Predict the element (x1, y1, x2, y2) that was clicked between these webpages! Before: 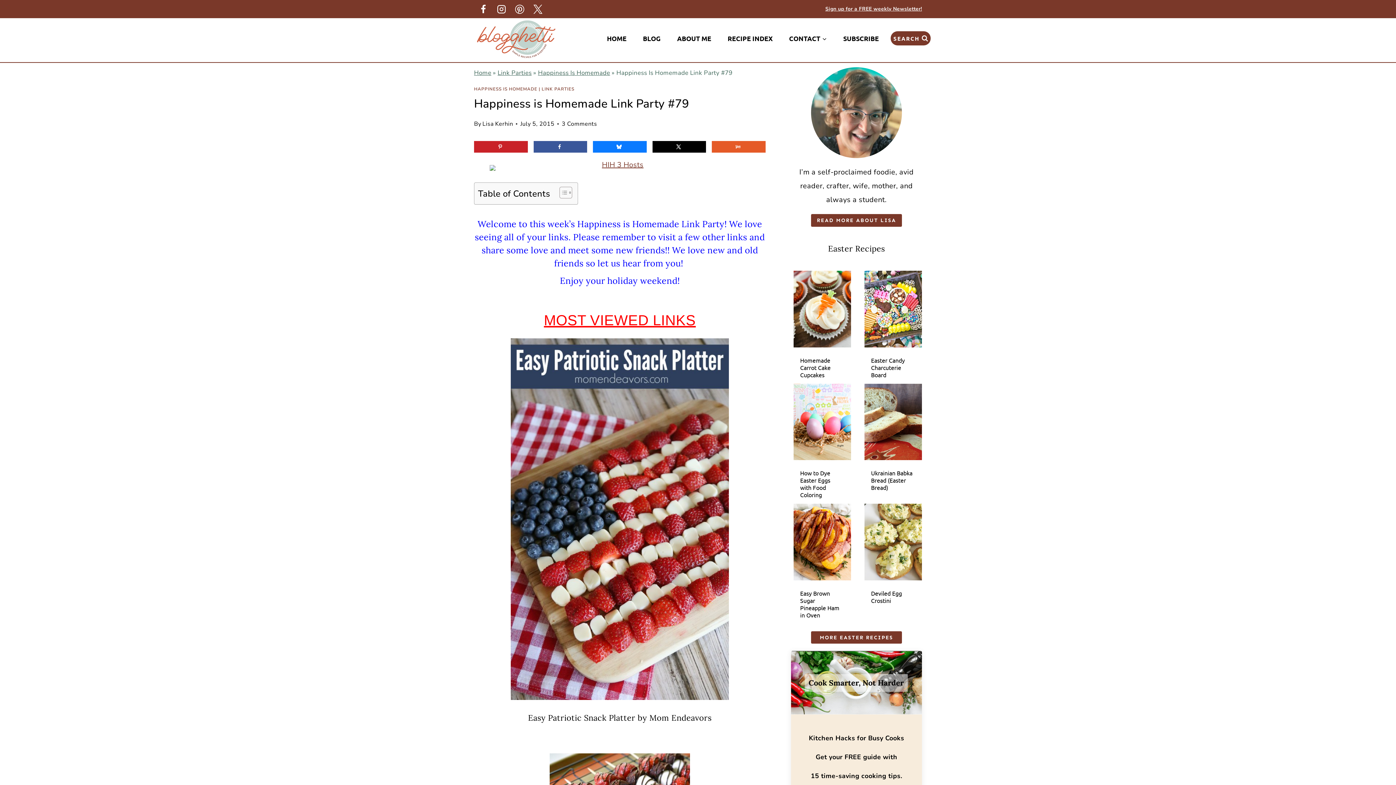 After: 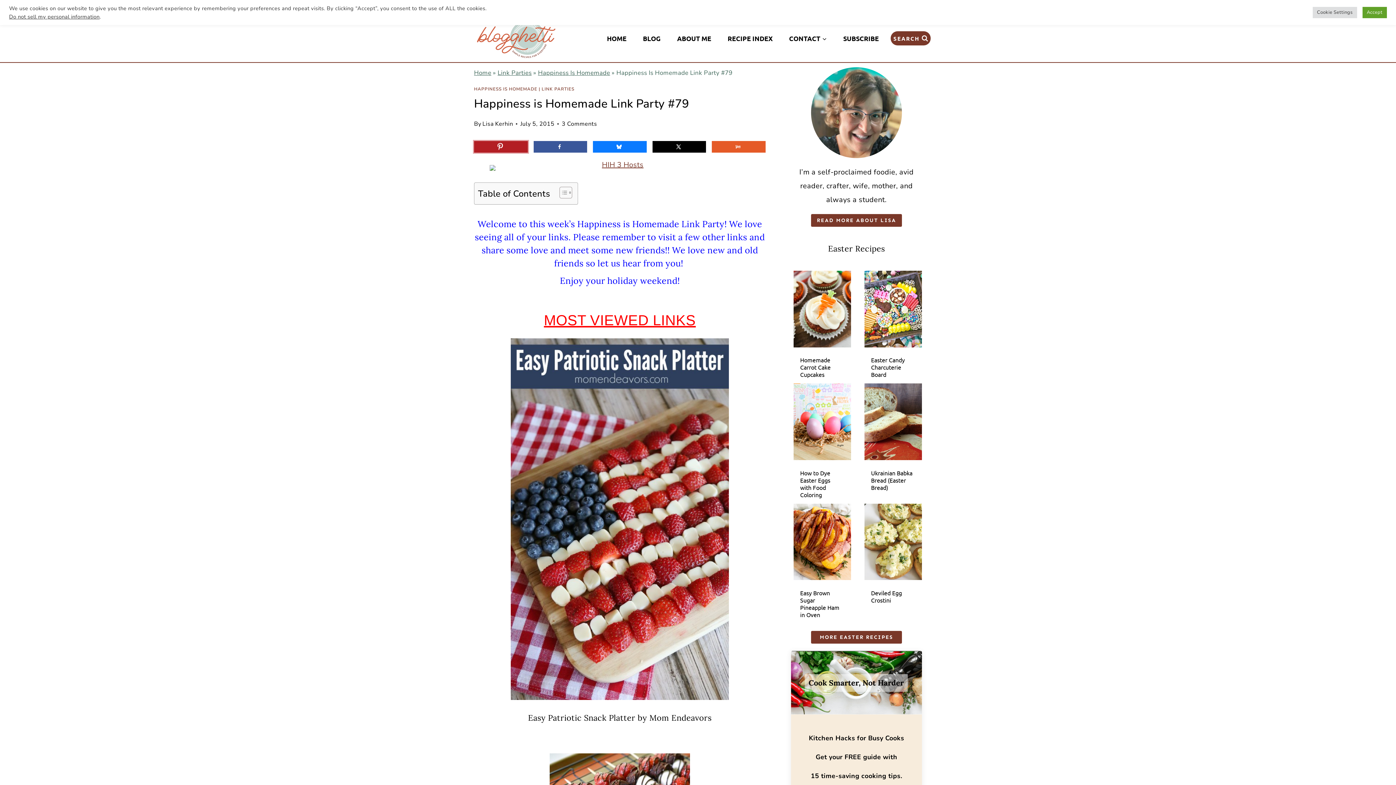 Action: bbox: (474, 141, 527, 152) label: Save to Pinterest